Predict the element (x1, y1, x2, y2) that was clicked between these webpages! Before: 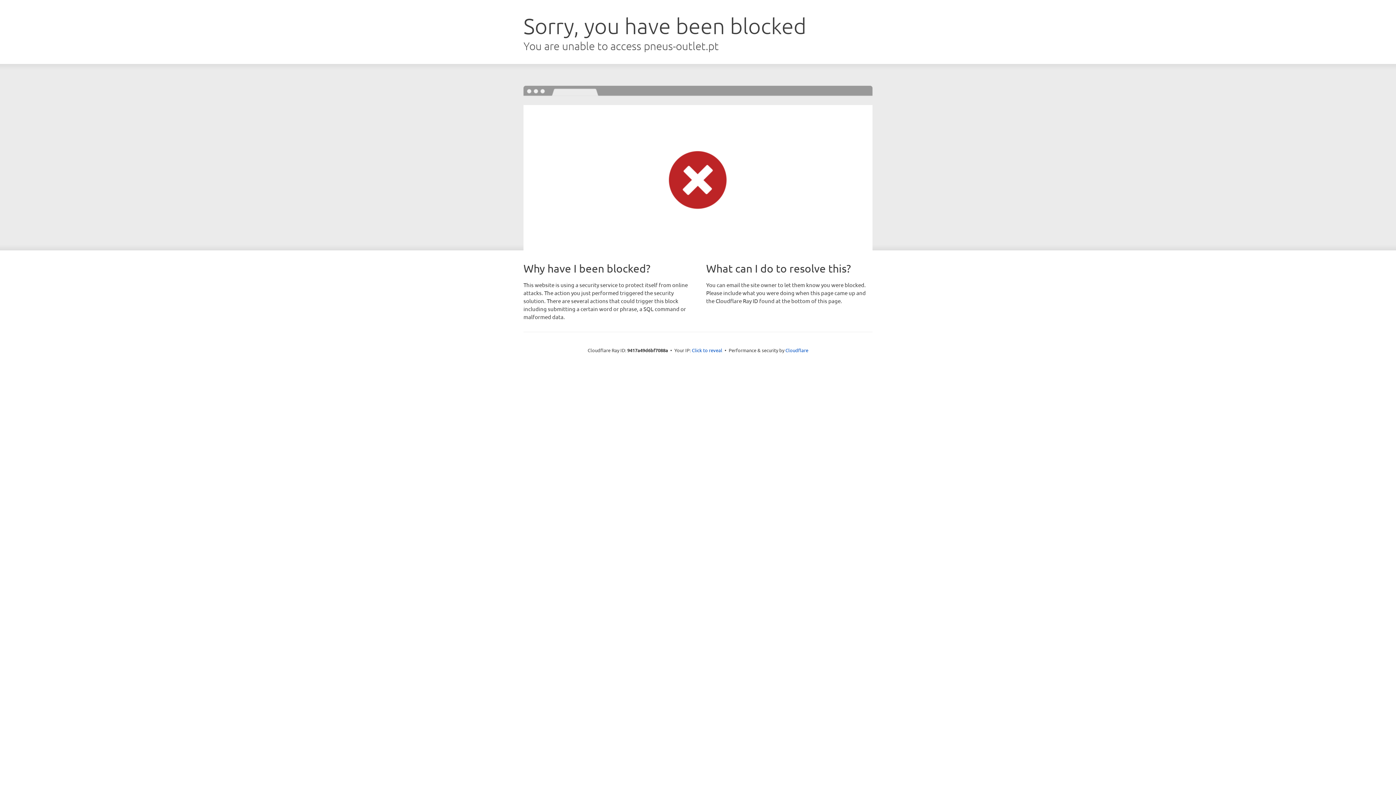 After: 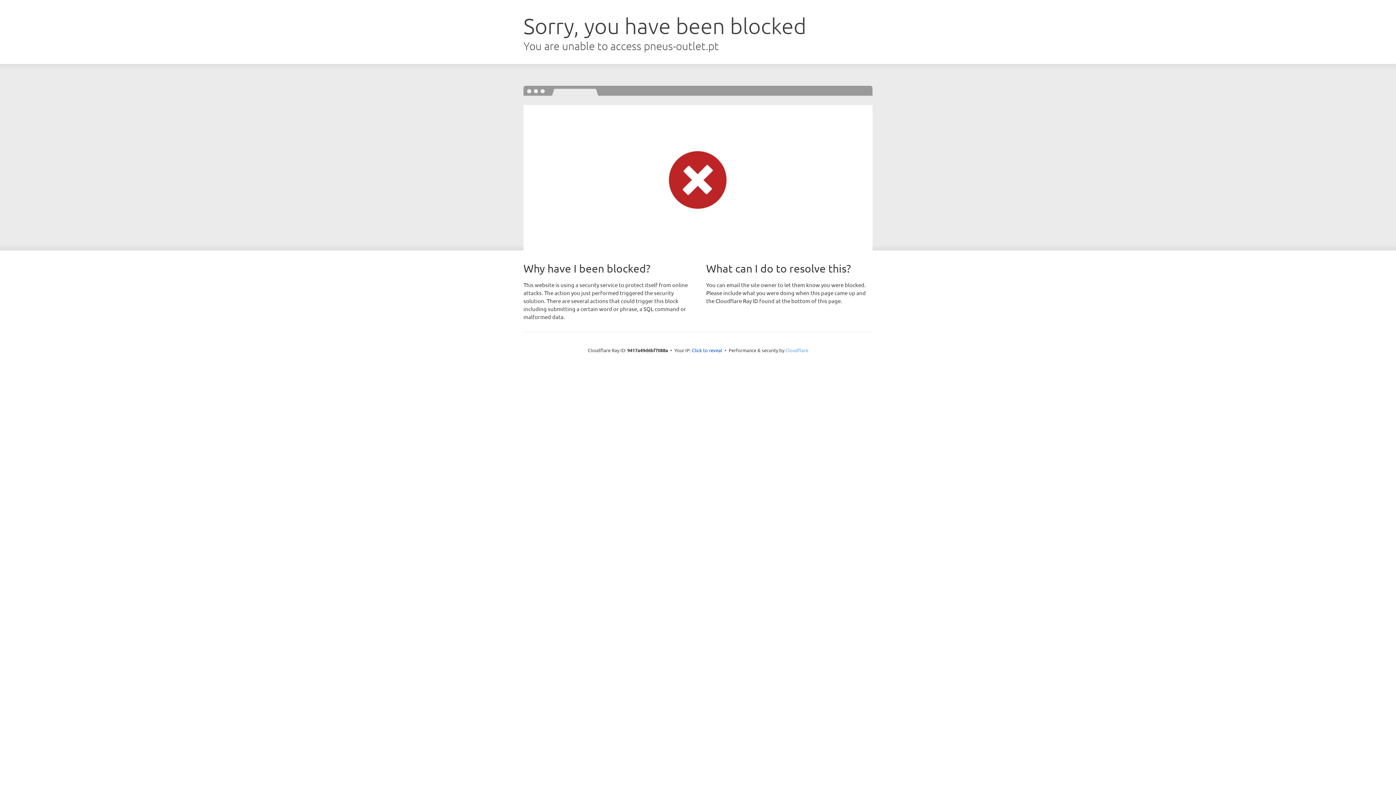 Action: label: Cloudflare bbox: (785, 347, 808, 353)